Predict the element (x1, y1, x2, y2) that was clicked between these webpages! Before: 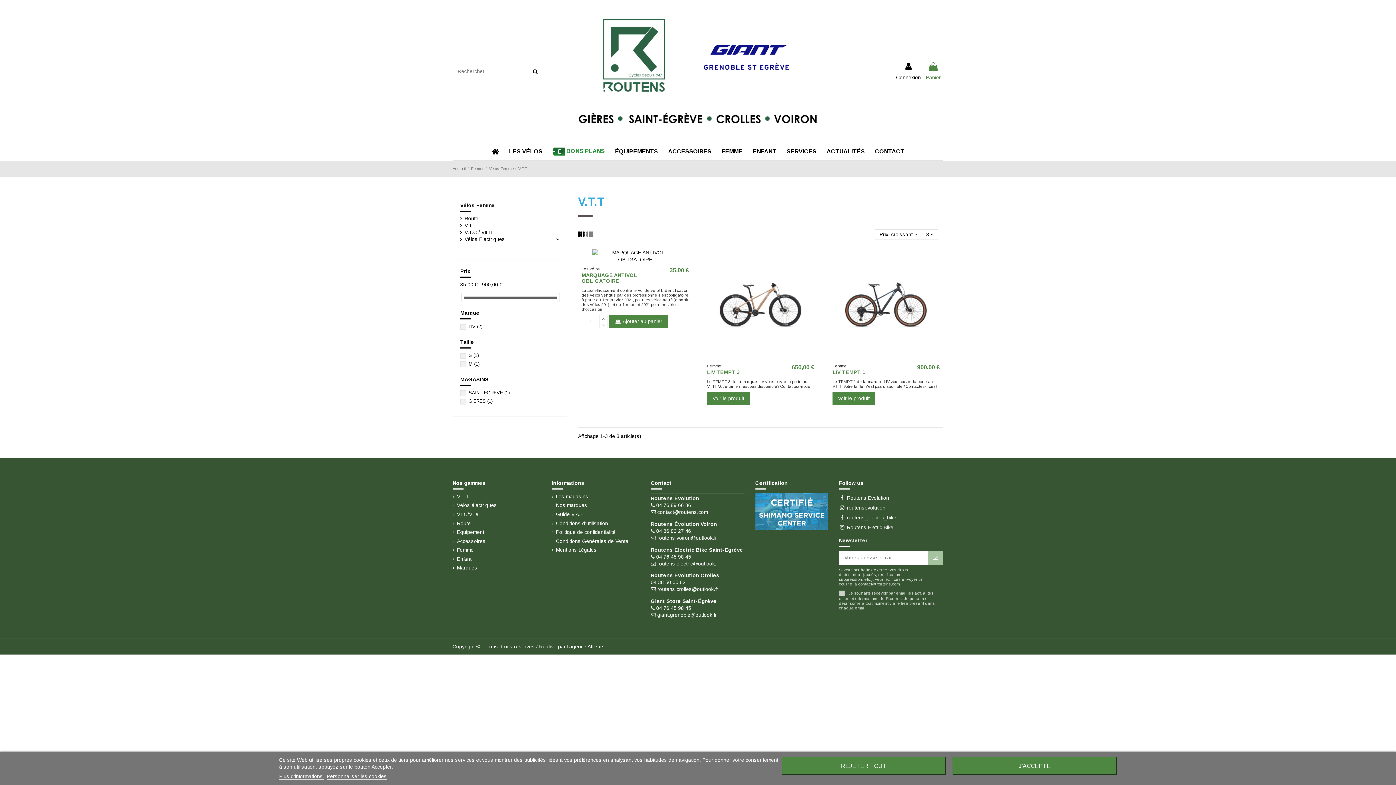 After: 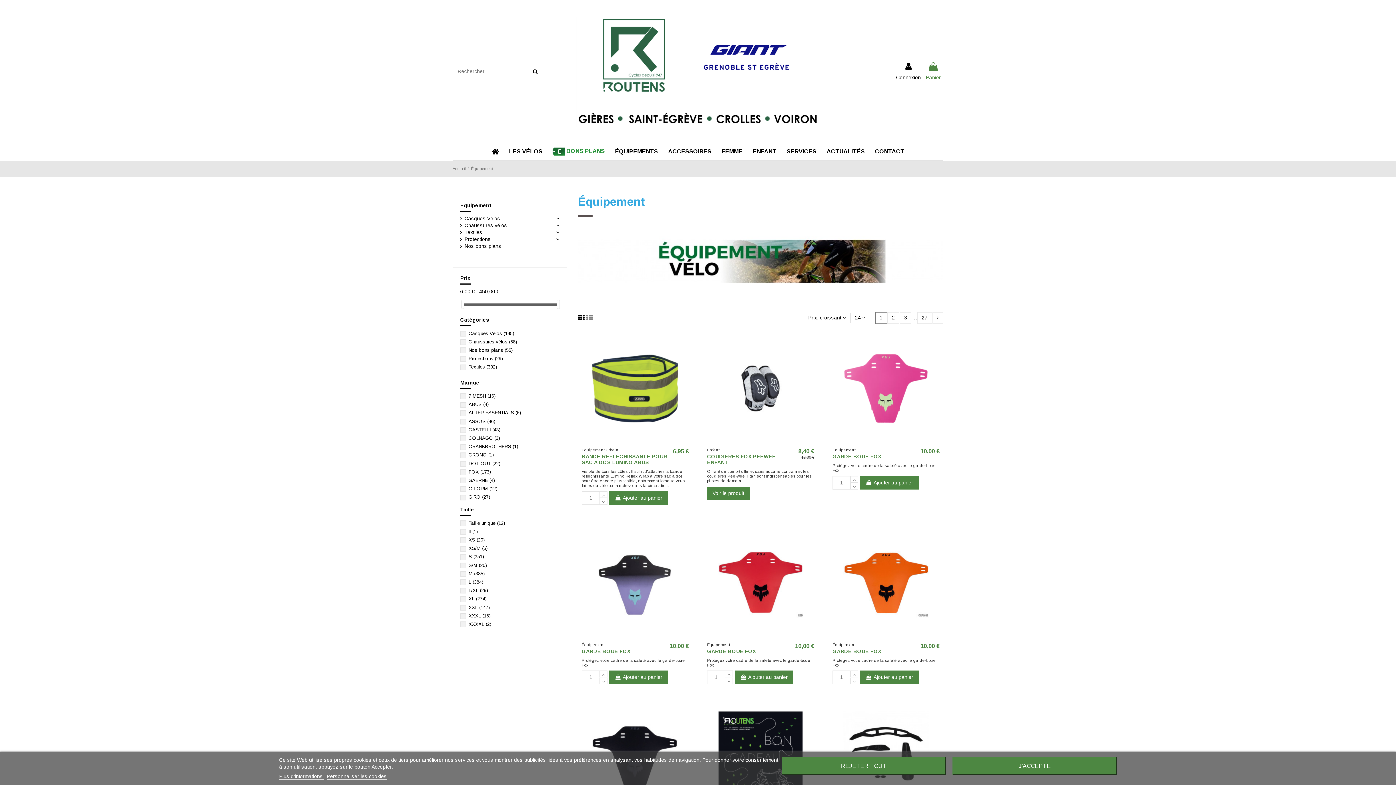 Action: bbox: (452, 529, 484, 536) label: Équipement